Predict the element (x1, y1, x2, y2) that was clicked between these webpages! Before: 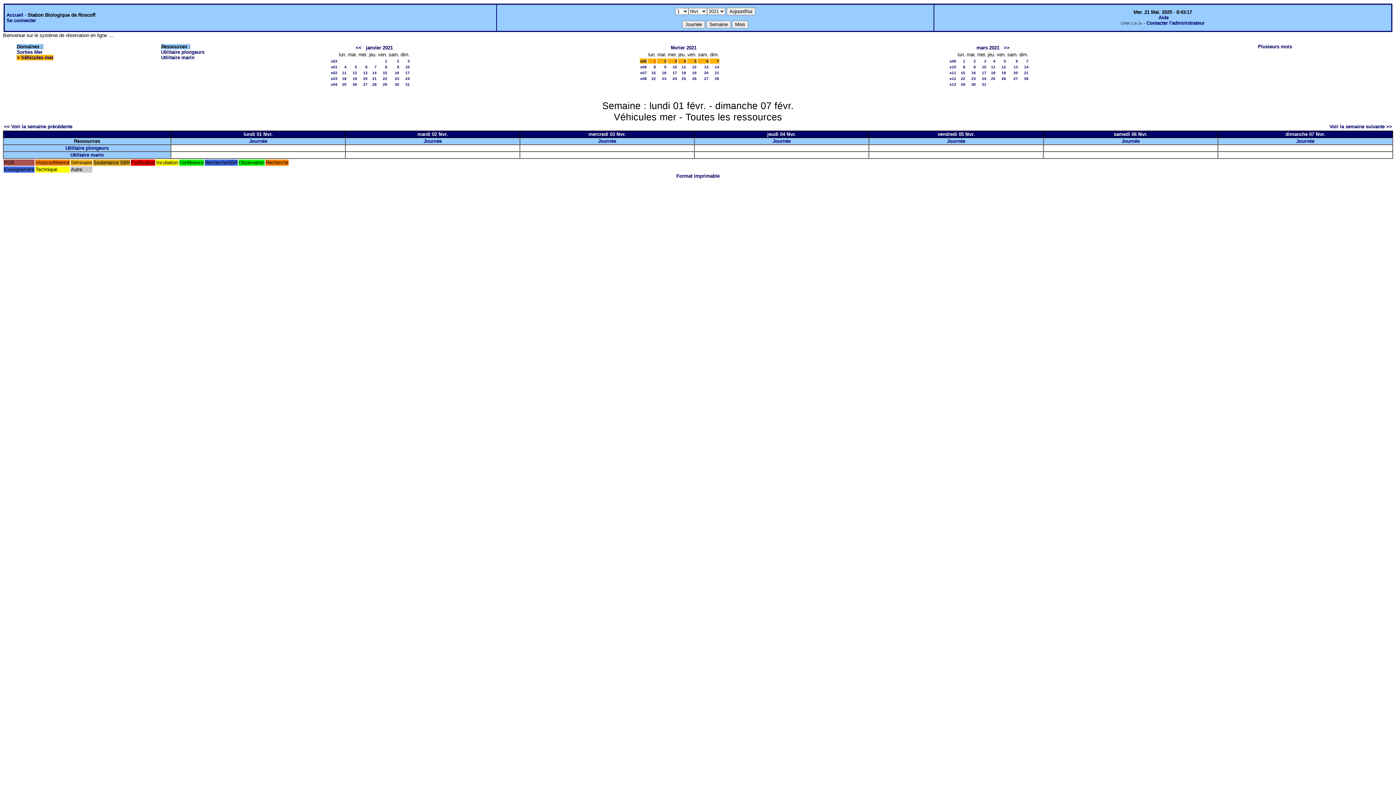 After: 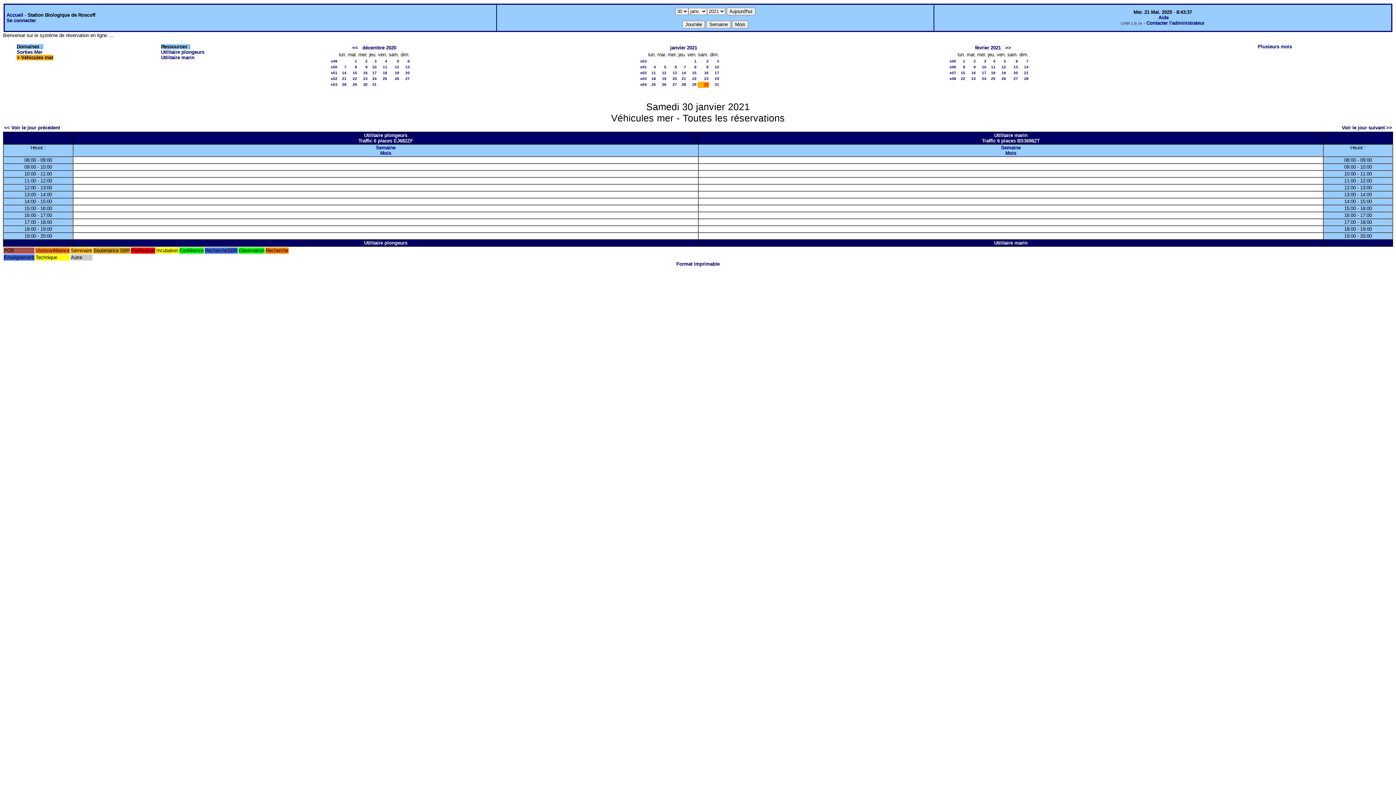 Action: bbox: (394, 82, 399, 86) label: 30